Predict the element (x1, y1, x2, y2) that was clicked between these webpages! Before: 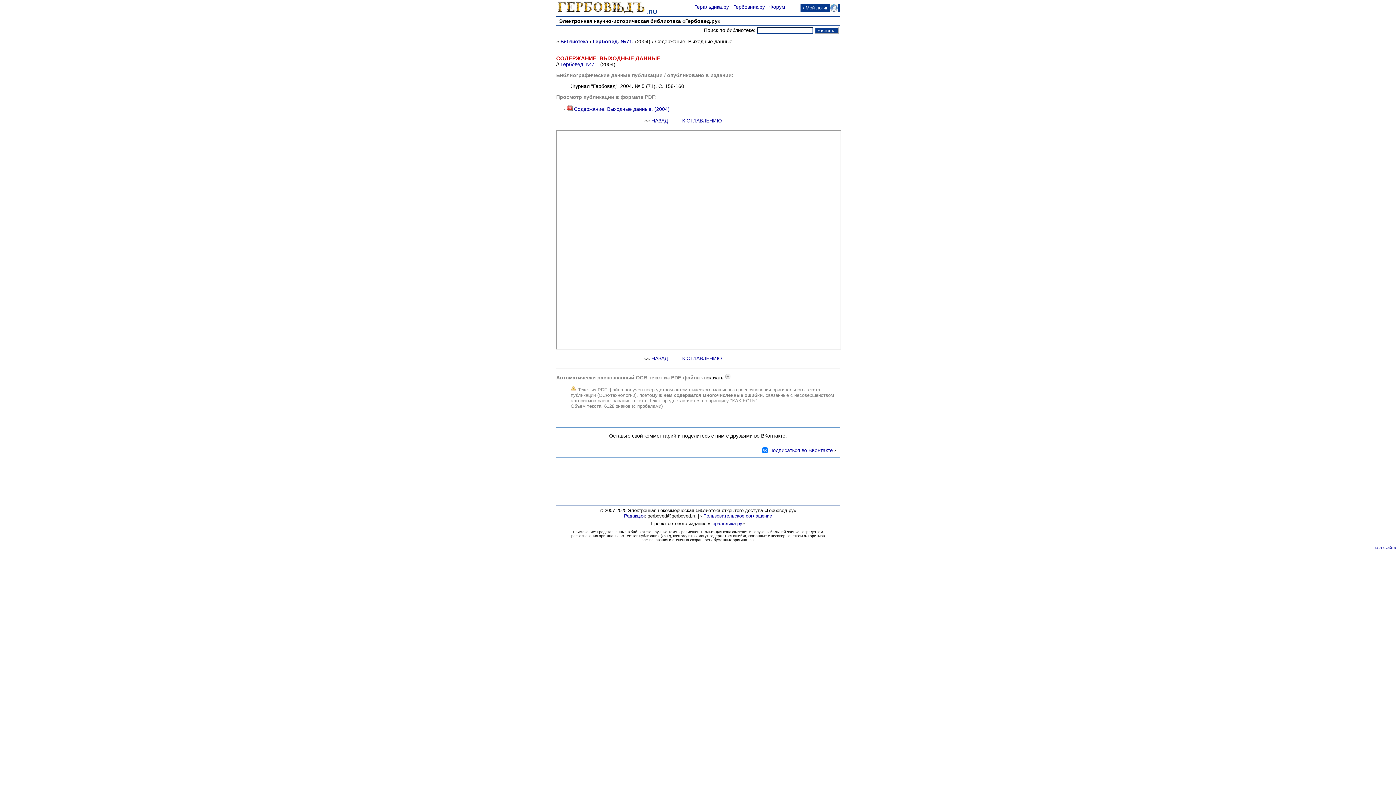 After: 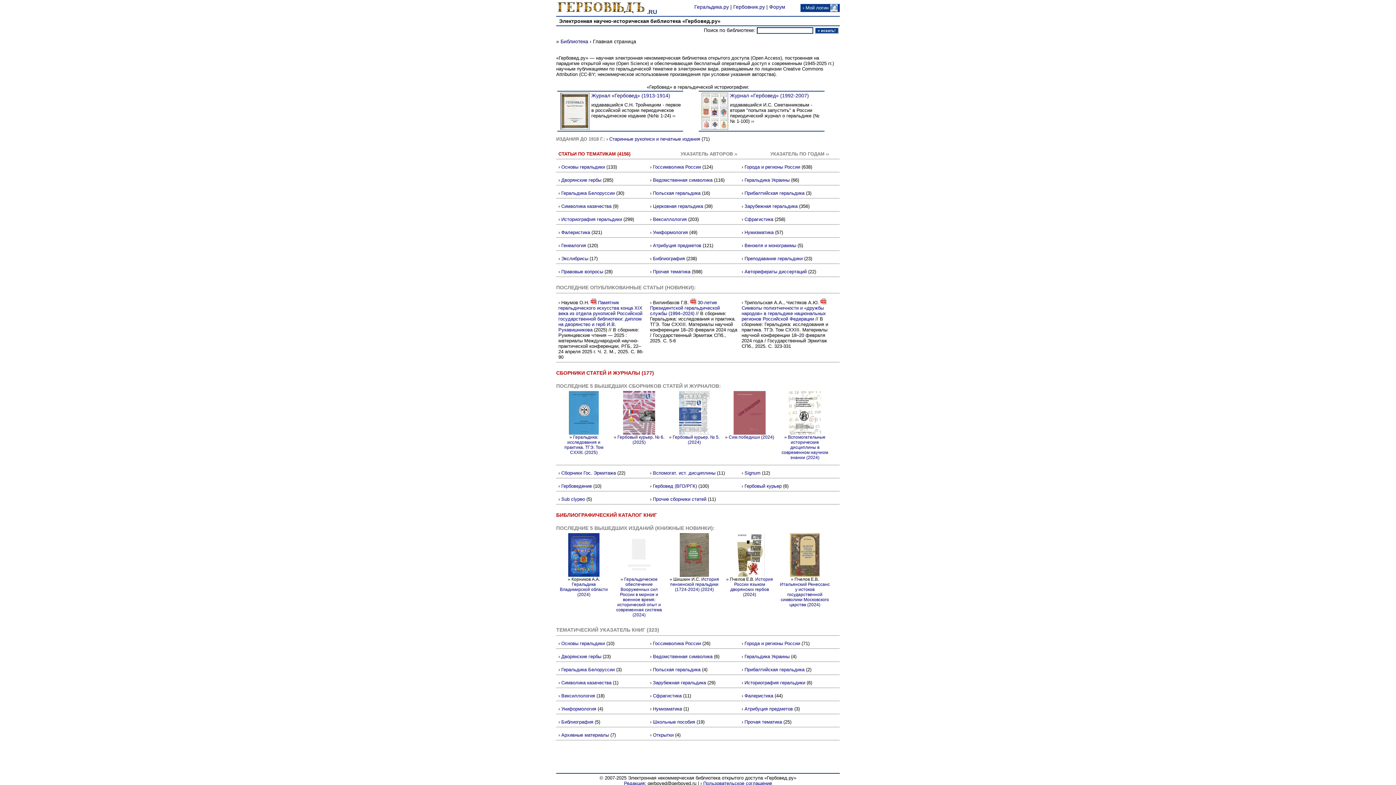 Action: bbox: (710, 521, 742, 526) label: Геральдика.ру